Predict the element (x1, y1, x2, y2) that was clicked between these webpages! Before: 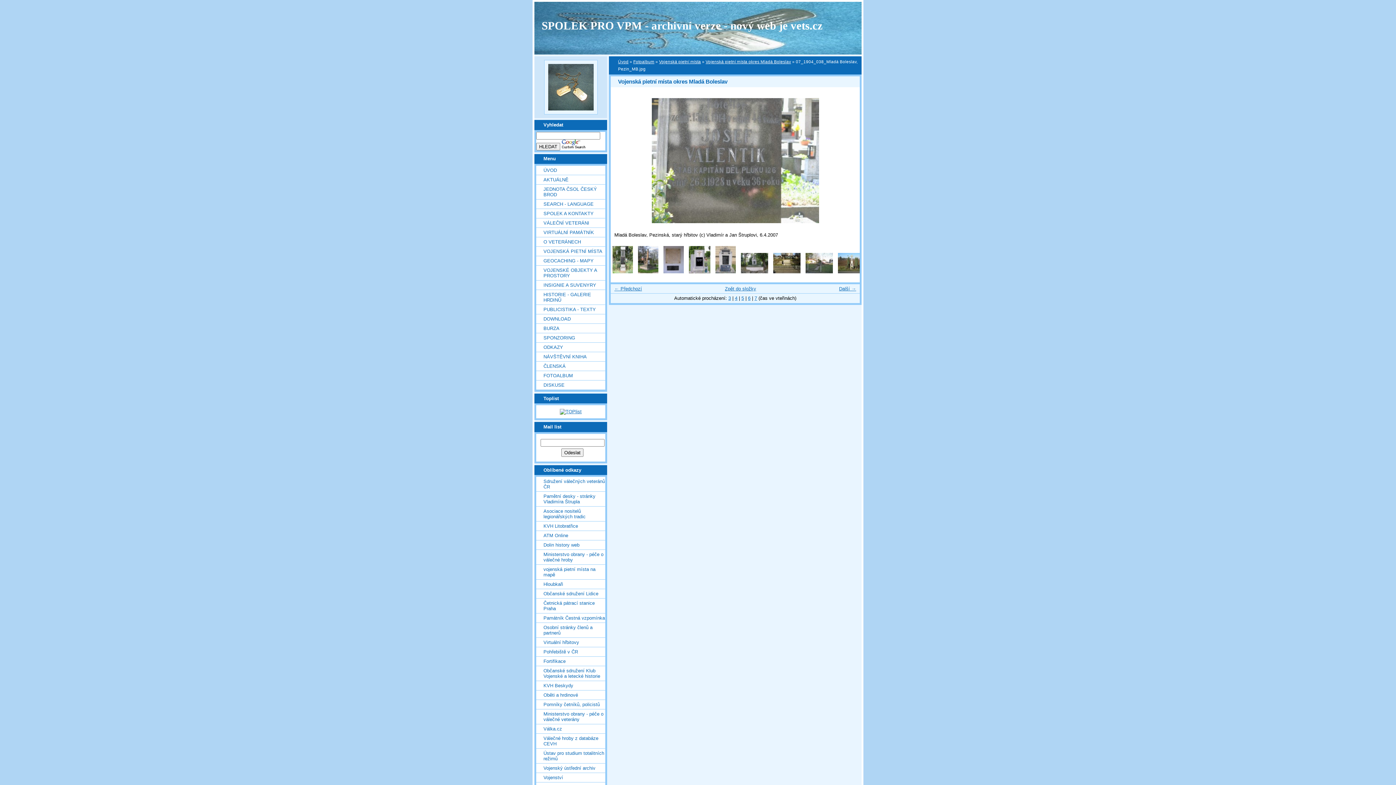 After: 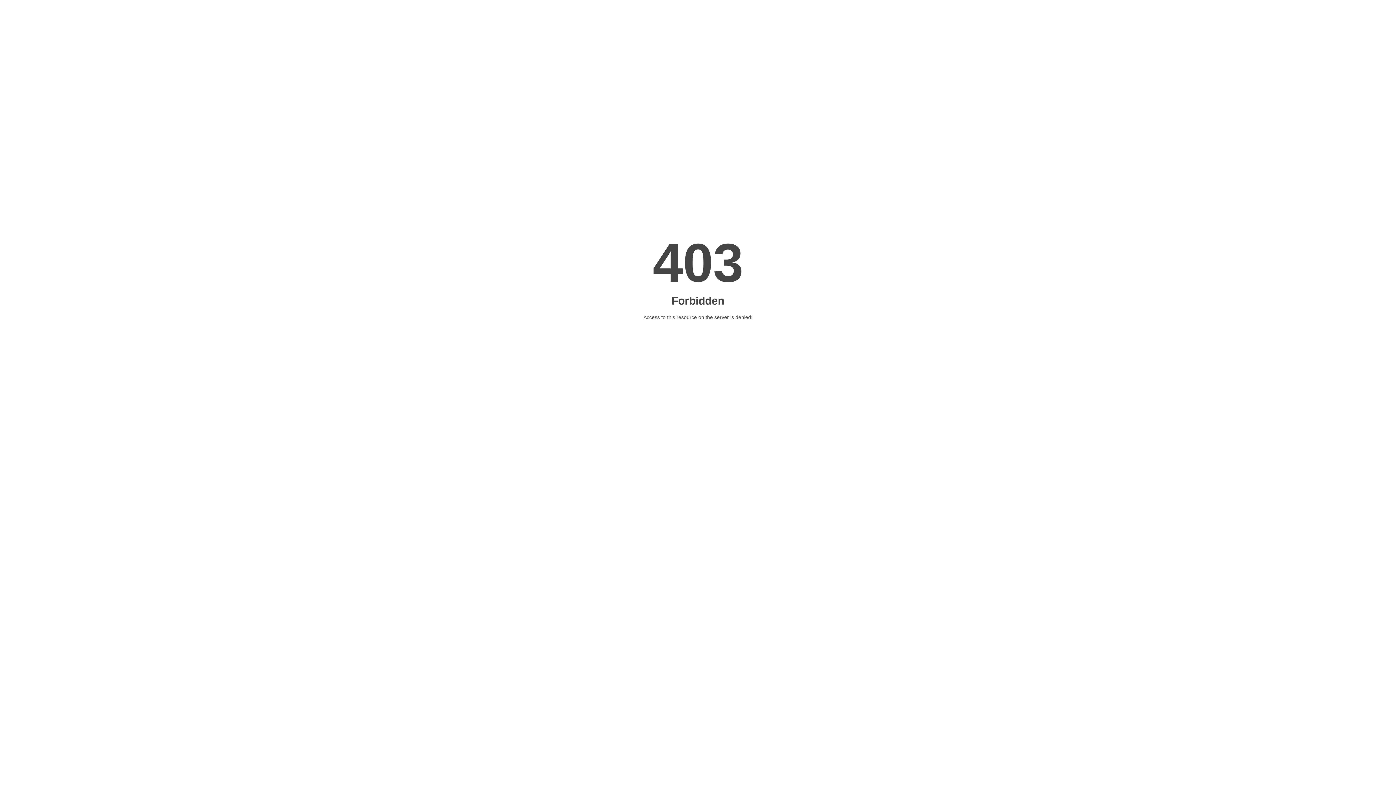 Action: bbox: (536, 477, 605, 491) label: Sdružení válečných veteránů ČR